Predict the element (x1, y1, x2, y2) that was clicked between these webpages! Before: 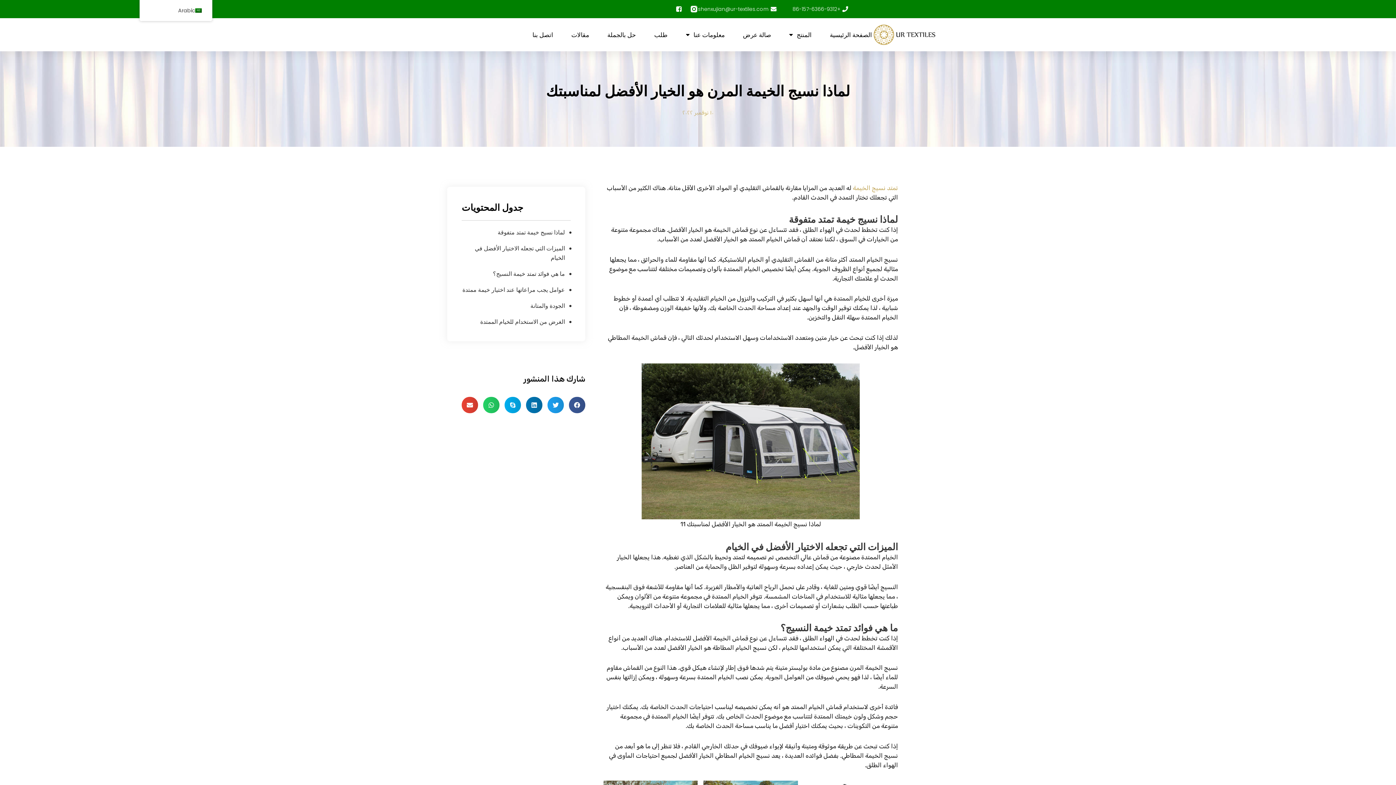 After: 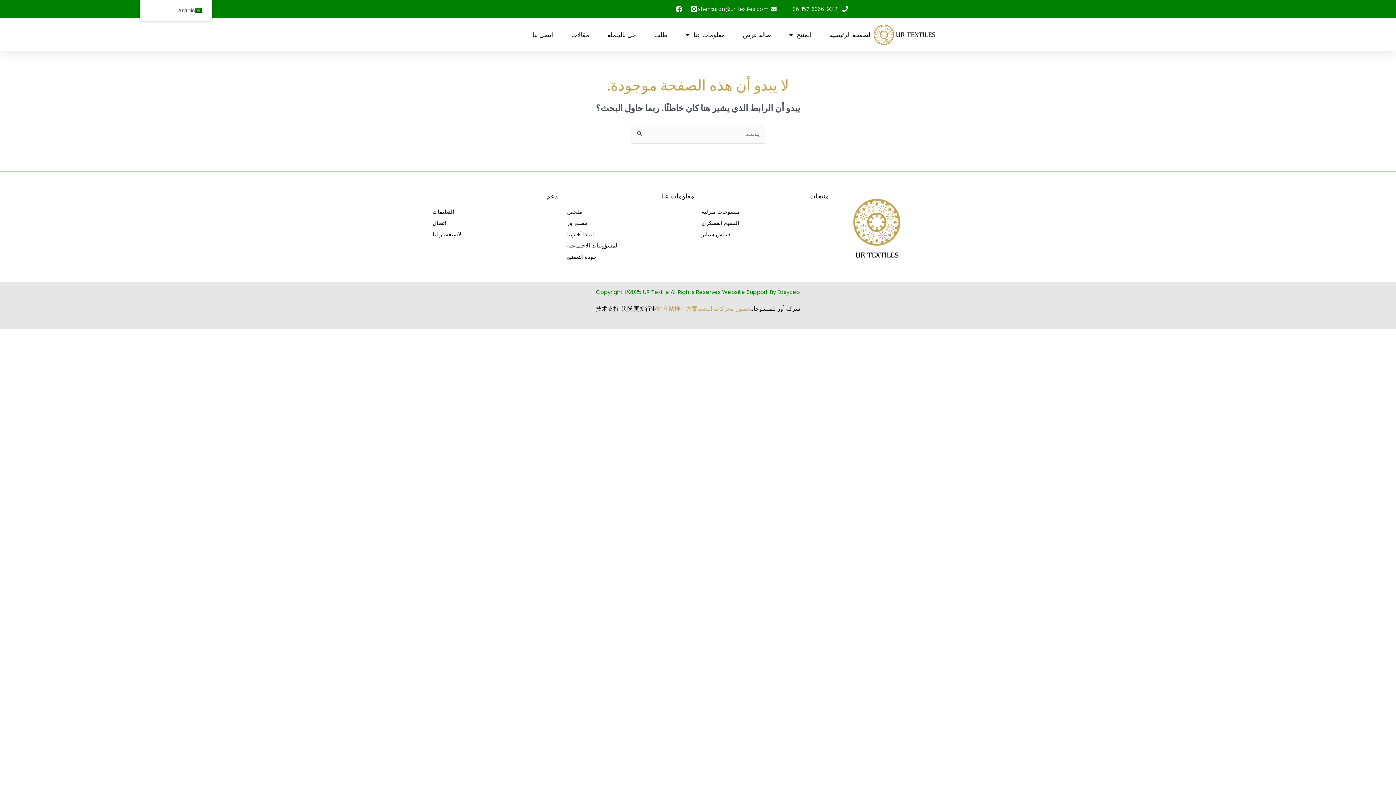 Action: bbox: (853, 184, 898, 191) label: تمتد نسيج الخيمة